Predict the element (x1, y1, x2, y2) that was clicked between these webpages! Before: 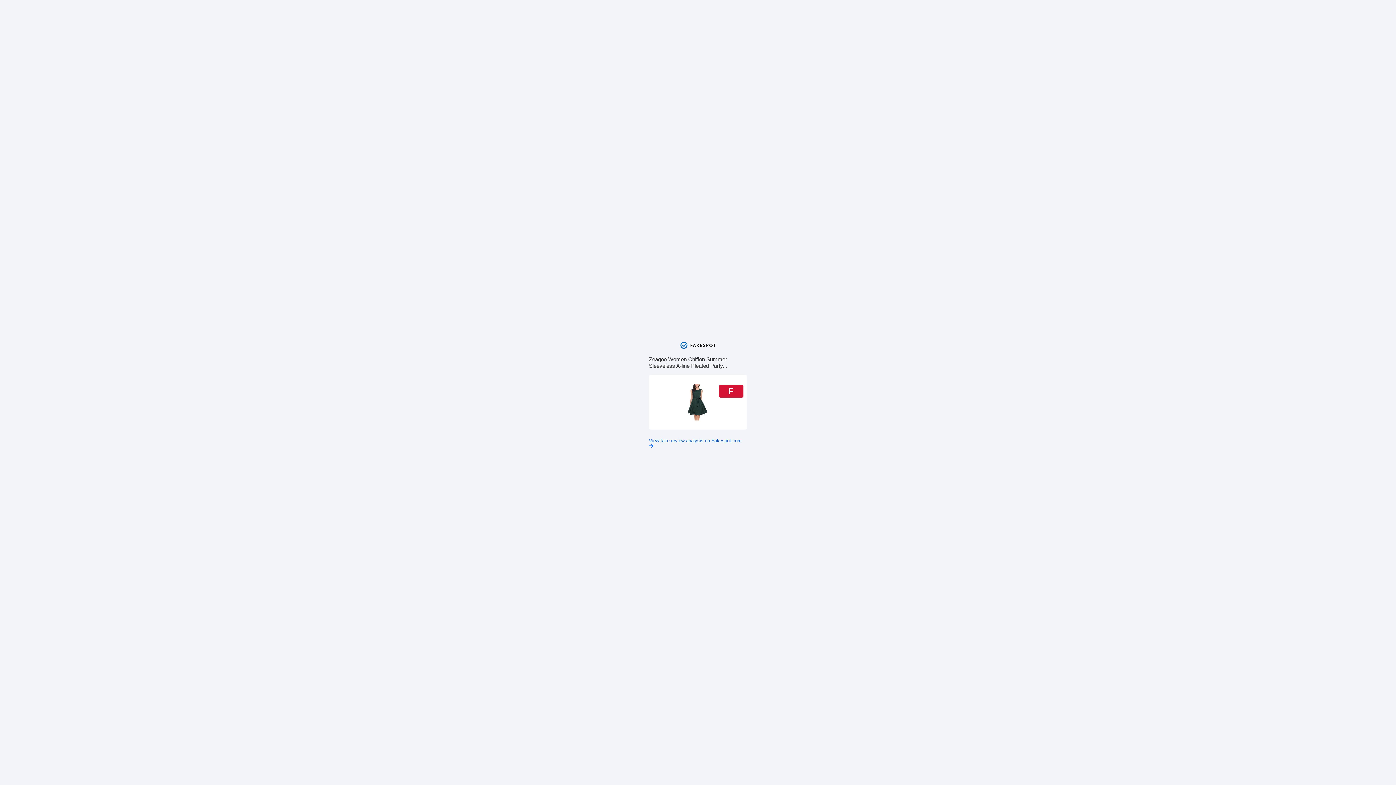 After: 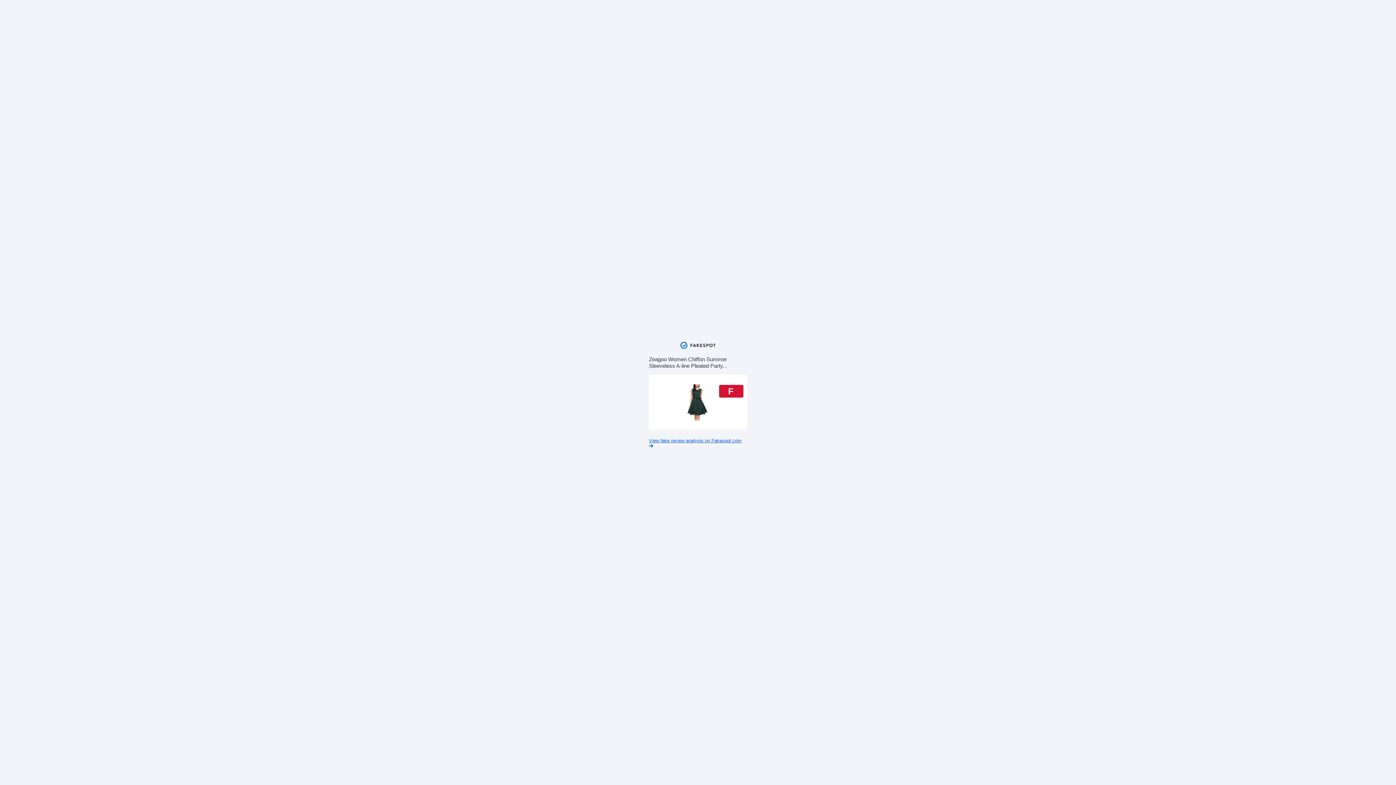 Action: label: View fake review analysis on Fakespot.com  bbox: (645, 437, 750, 447)